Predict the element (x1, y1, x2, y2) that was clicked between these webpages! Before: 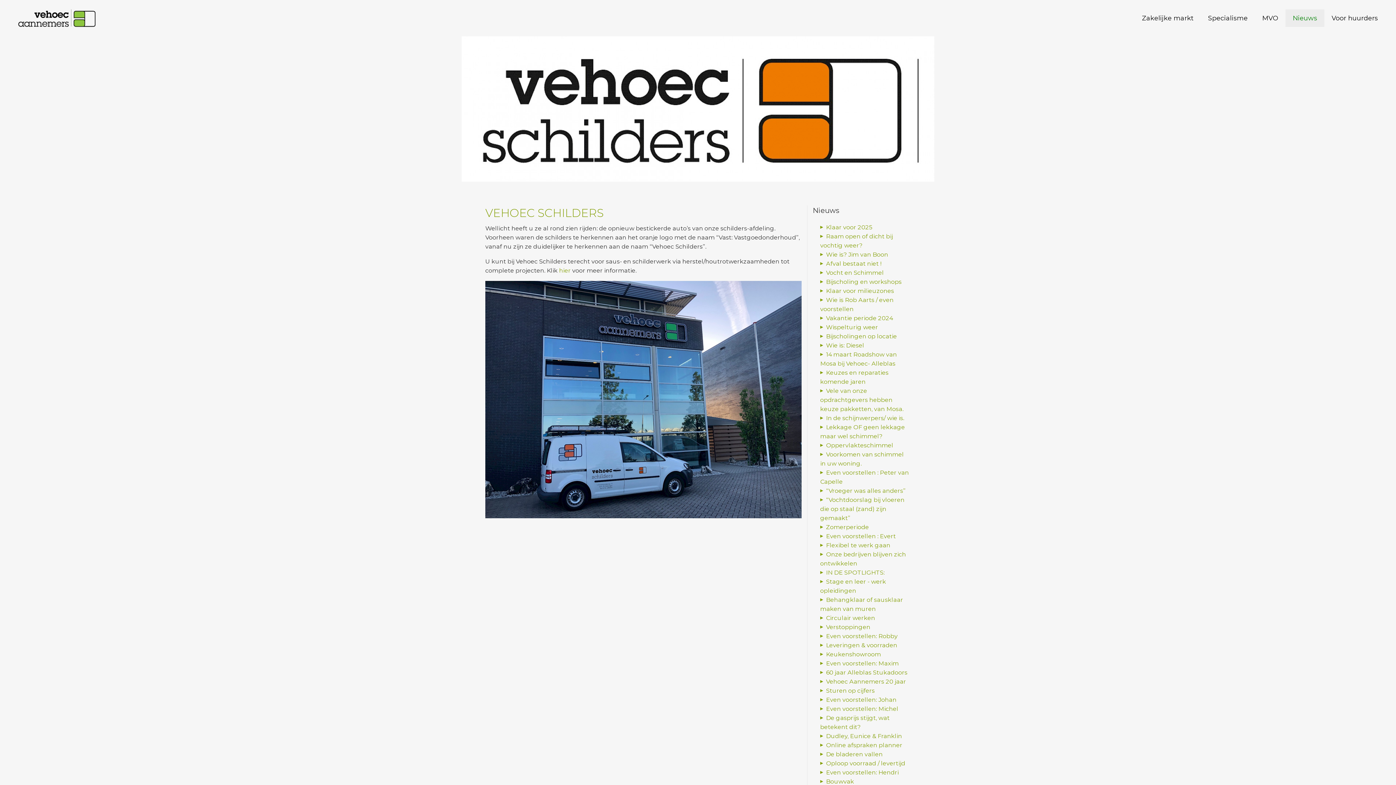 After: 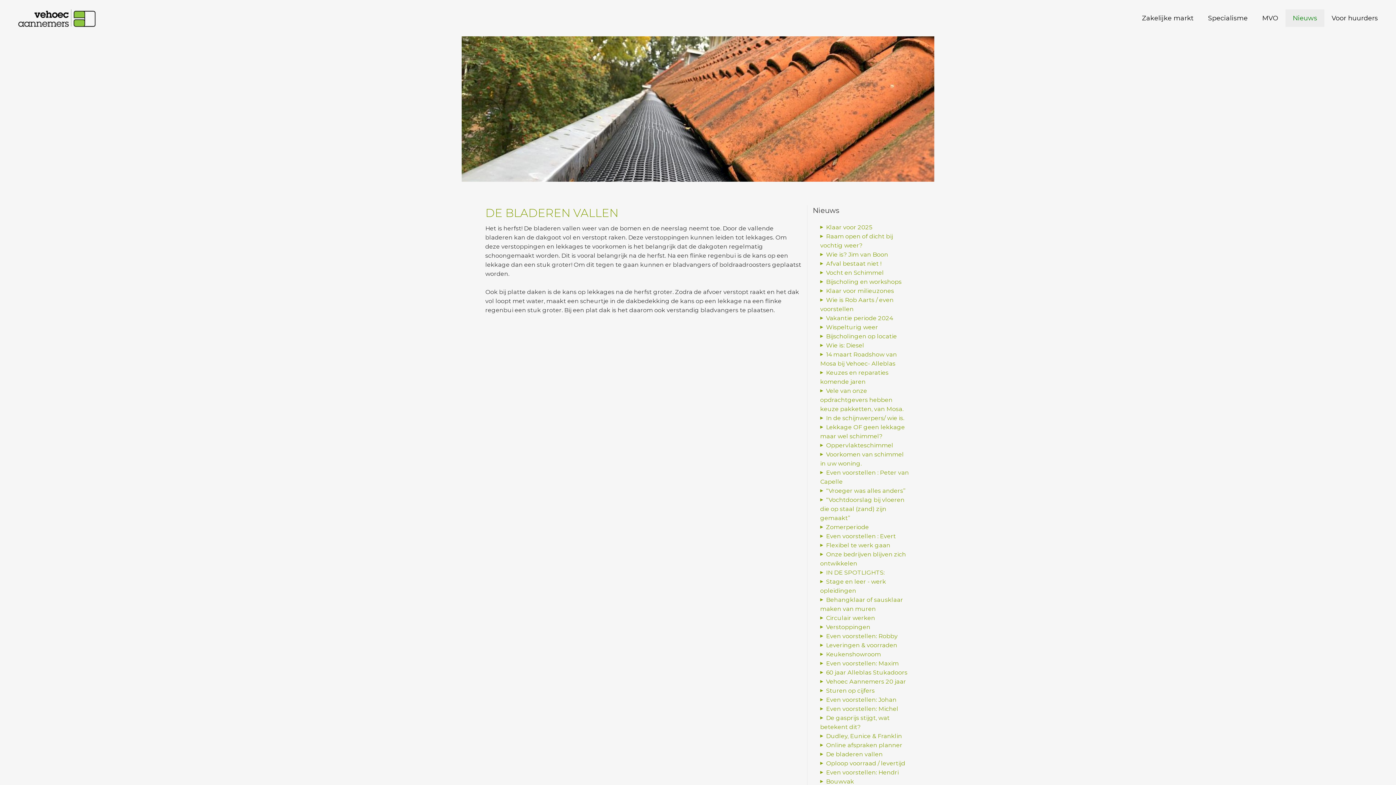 Action: label: De bladeren vallen bbox: (820, 750, 883, 758)